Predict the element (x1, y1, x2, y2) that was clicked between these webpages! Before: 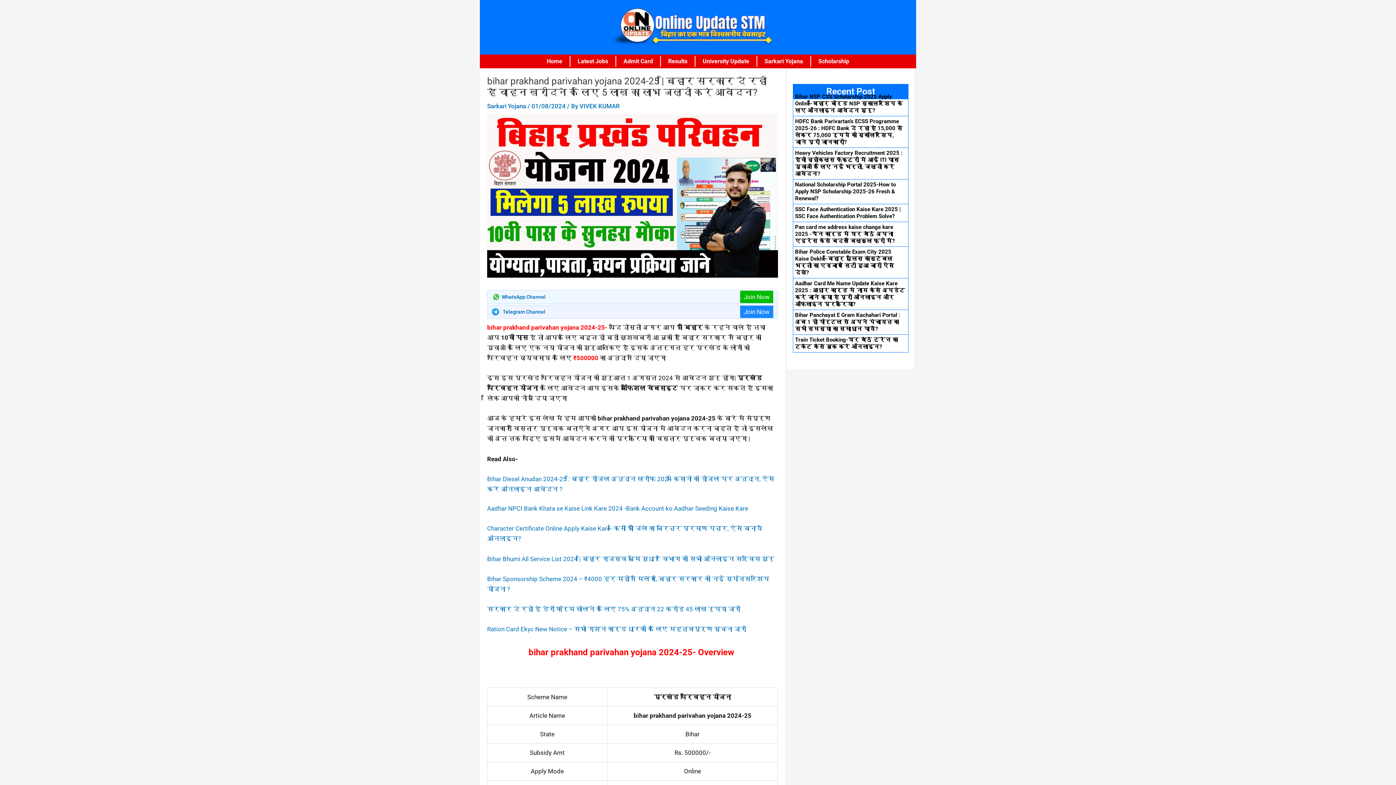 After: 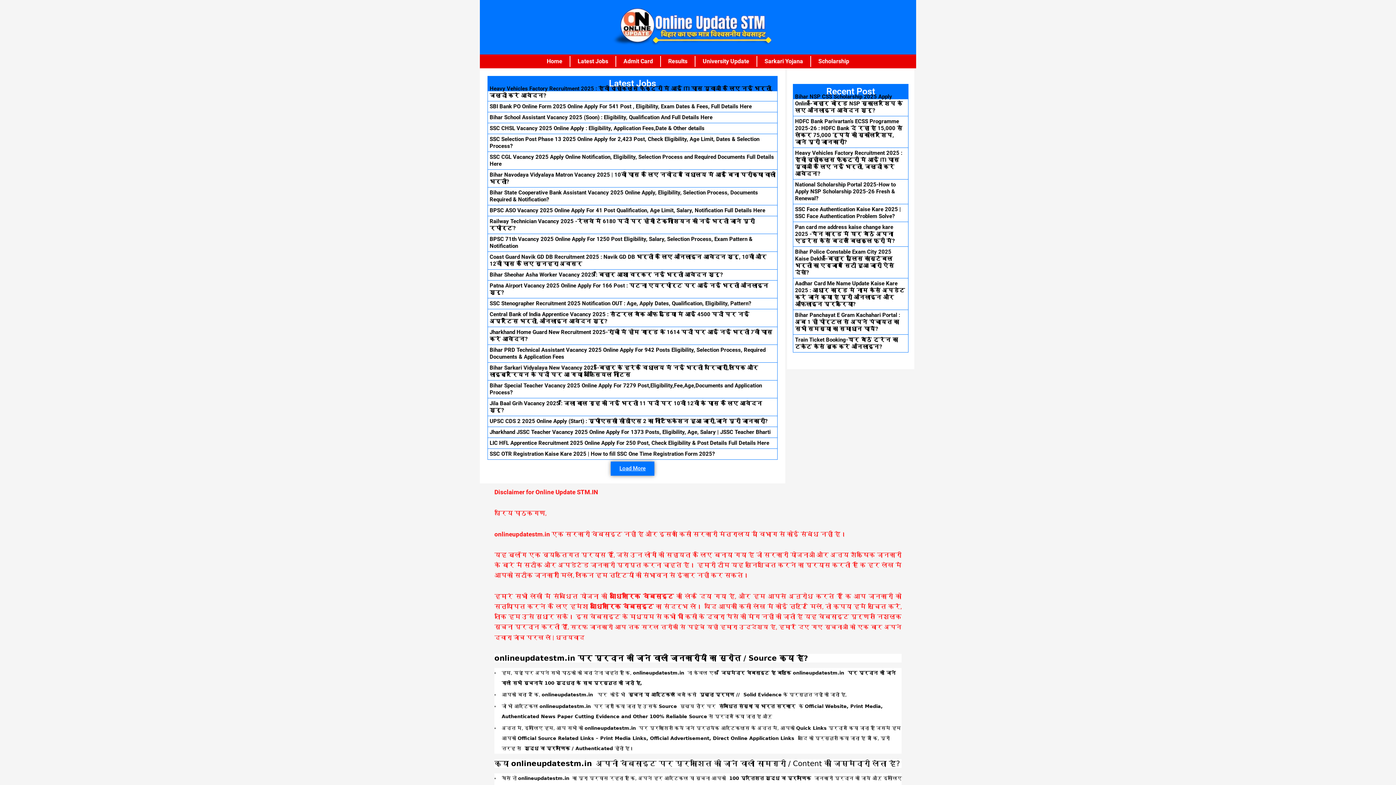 Action: bbox: (570, 54, 615, 68) label: Latest Jobs